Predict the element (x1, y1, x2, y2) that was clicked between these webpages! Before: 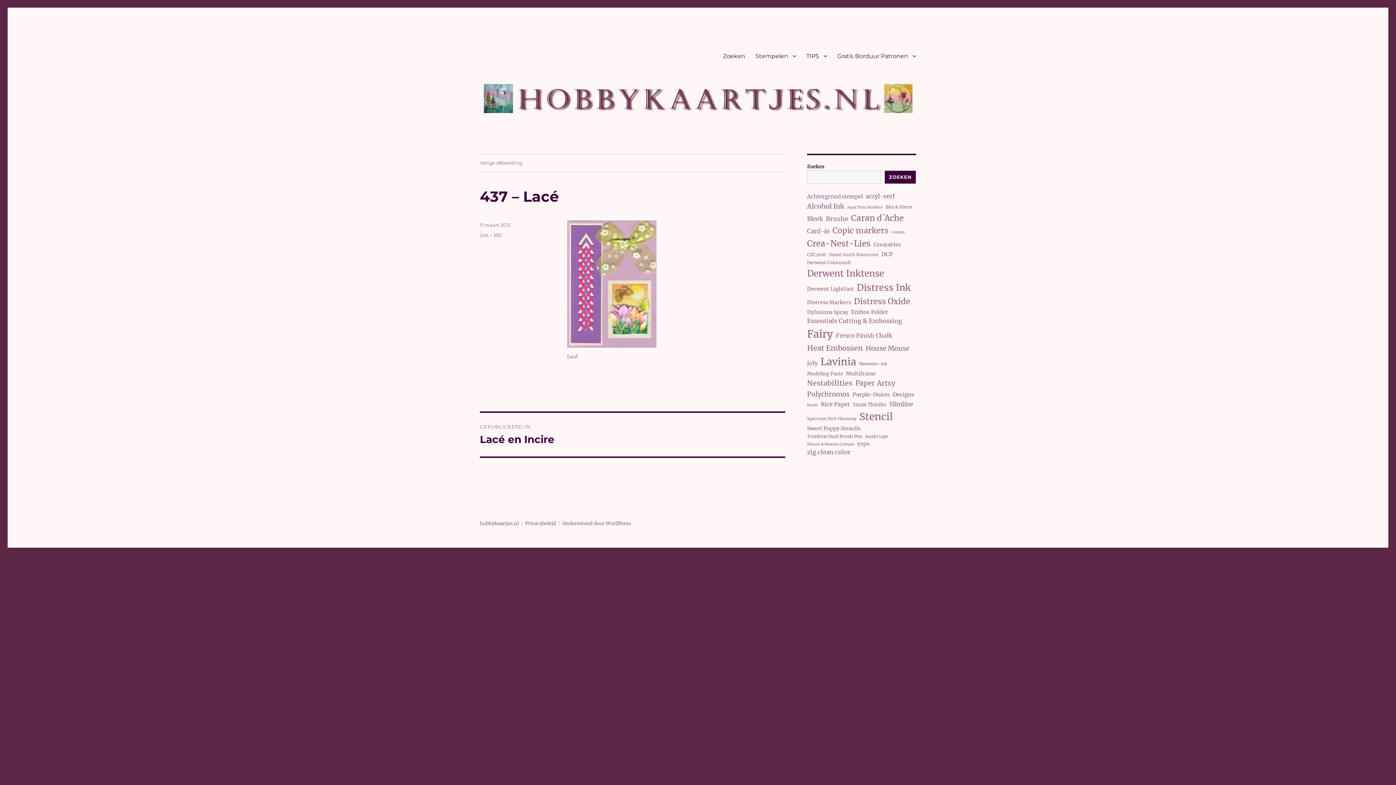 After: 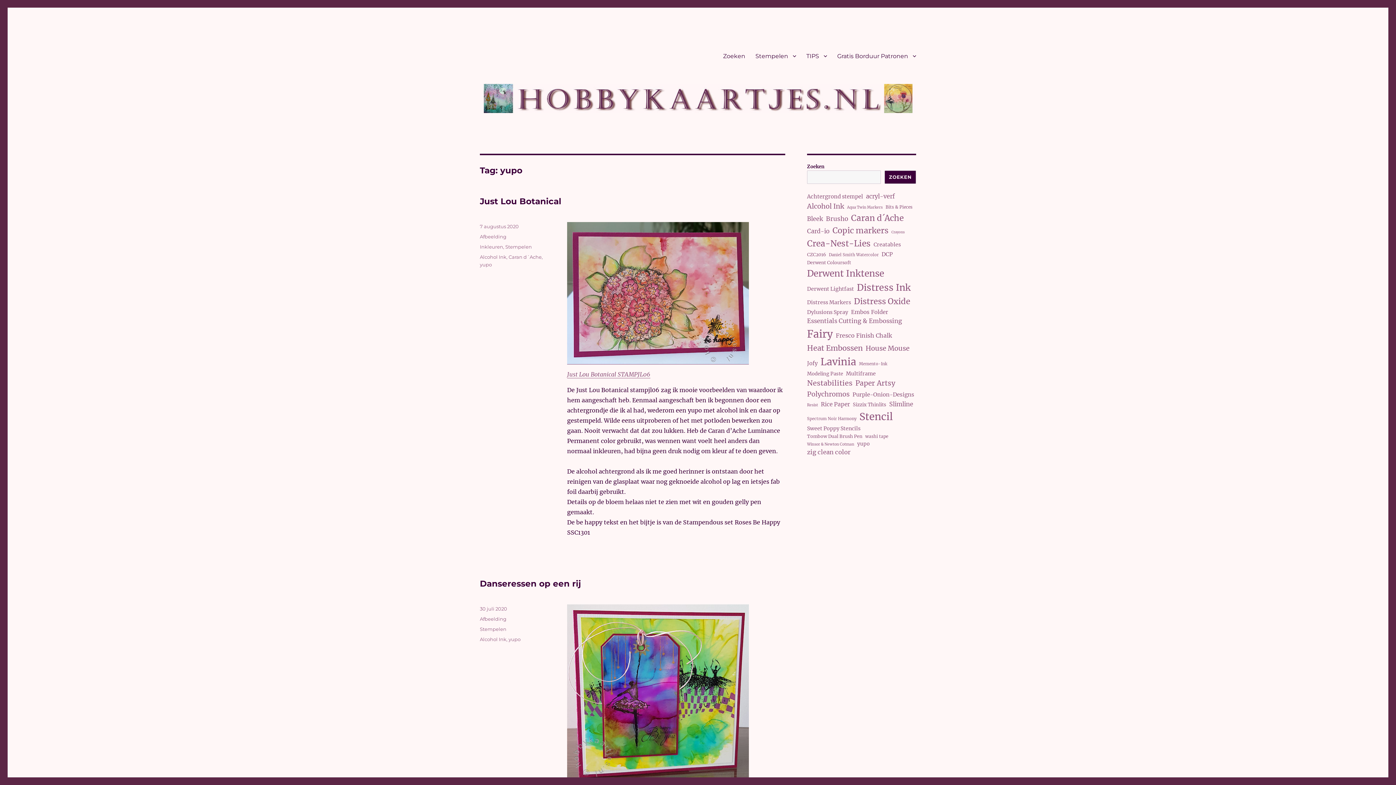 Action: label: yupo (12 items) bbox: (857, 440, 869, 448)